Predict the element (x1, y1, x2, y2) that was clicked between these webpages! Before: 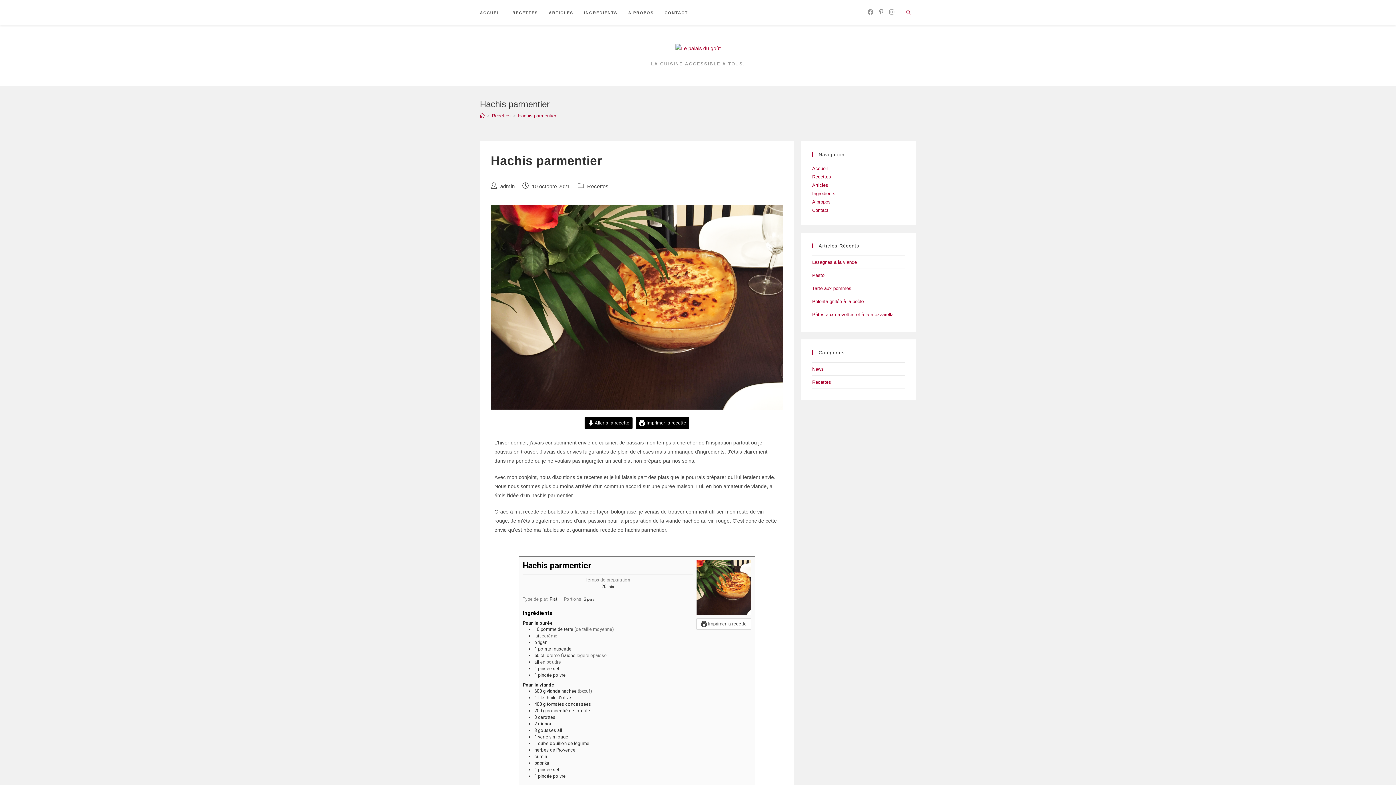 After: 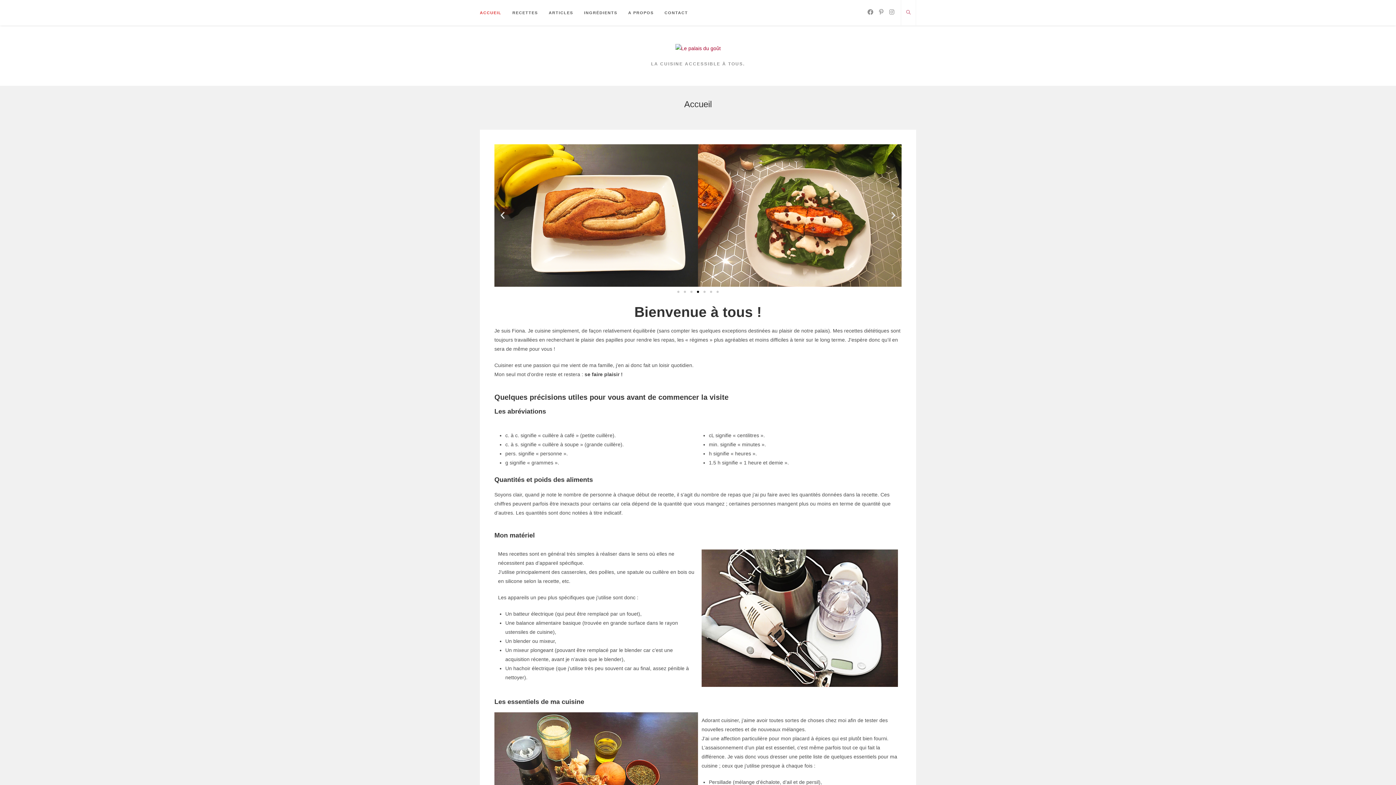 Action: bbox: (480, 113, 484, 118) label: Accueil